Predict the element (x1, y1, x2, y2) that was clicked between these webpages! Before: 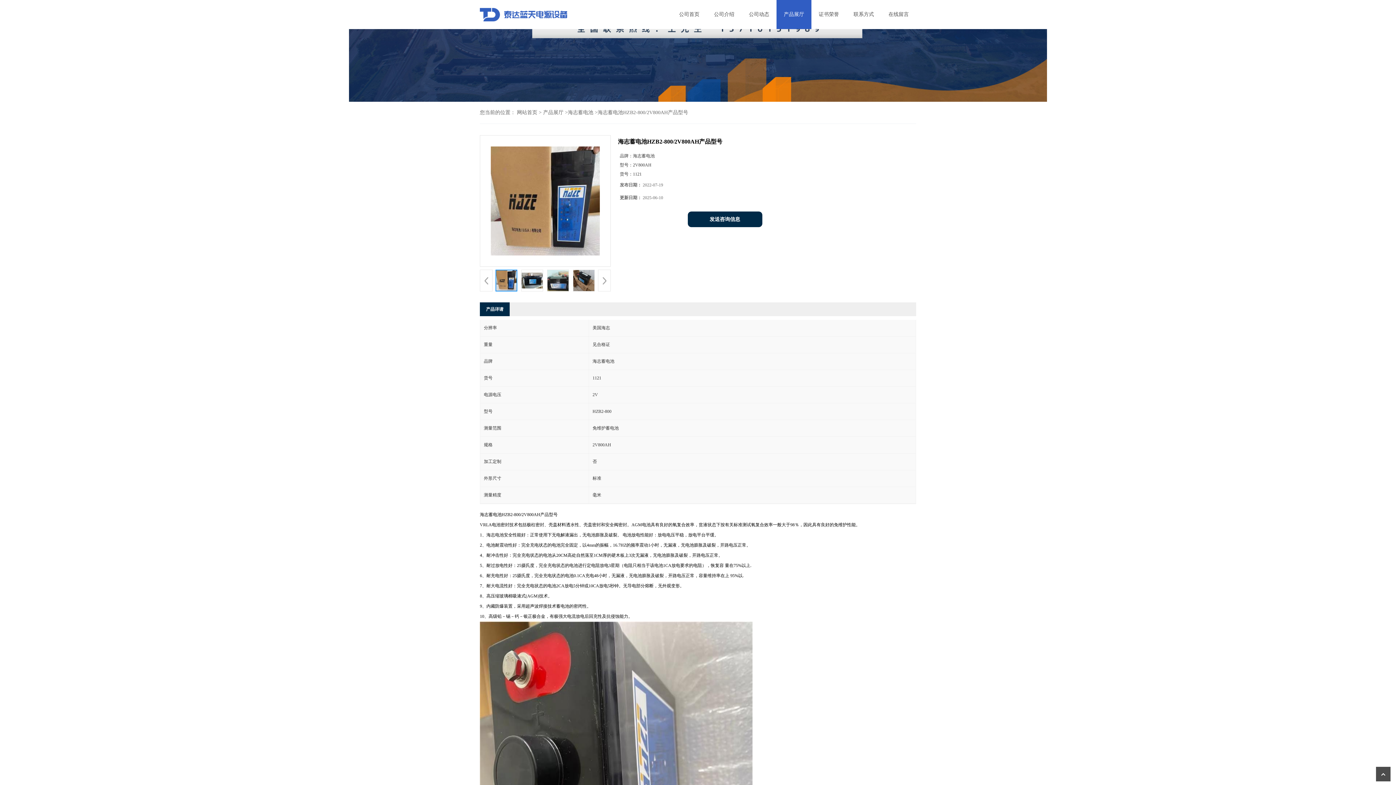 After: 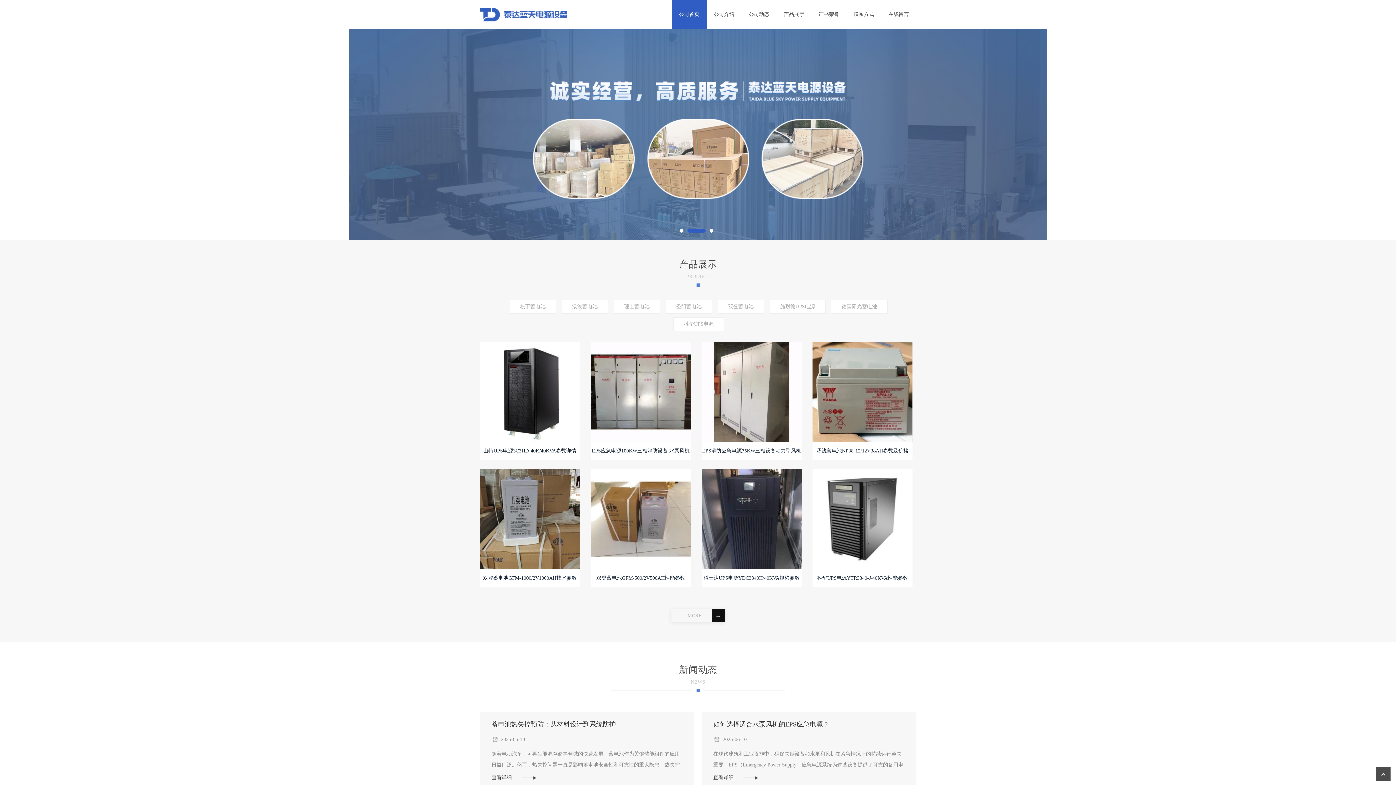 Action: label: 网站首页 bbox: (517, 109, 537, 115)